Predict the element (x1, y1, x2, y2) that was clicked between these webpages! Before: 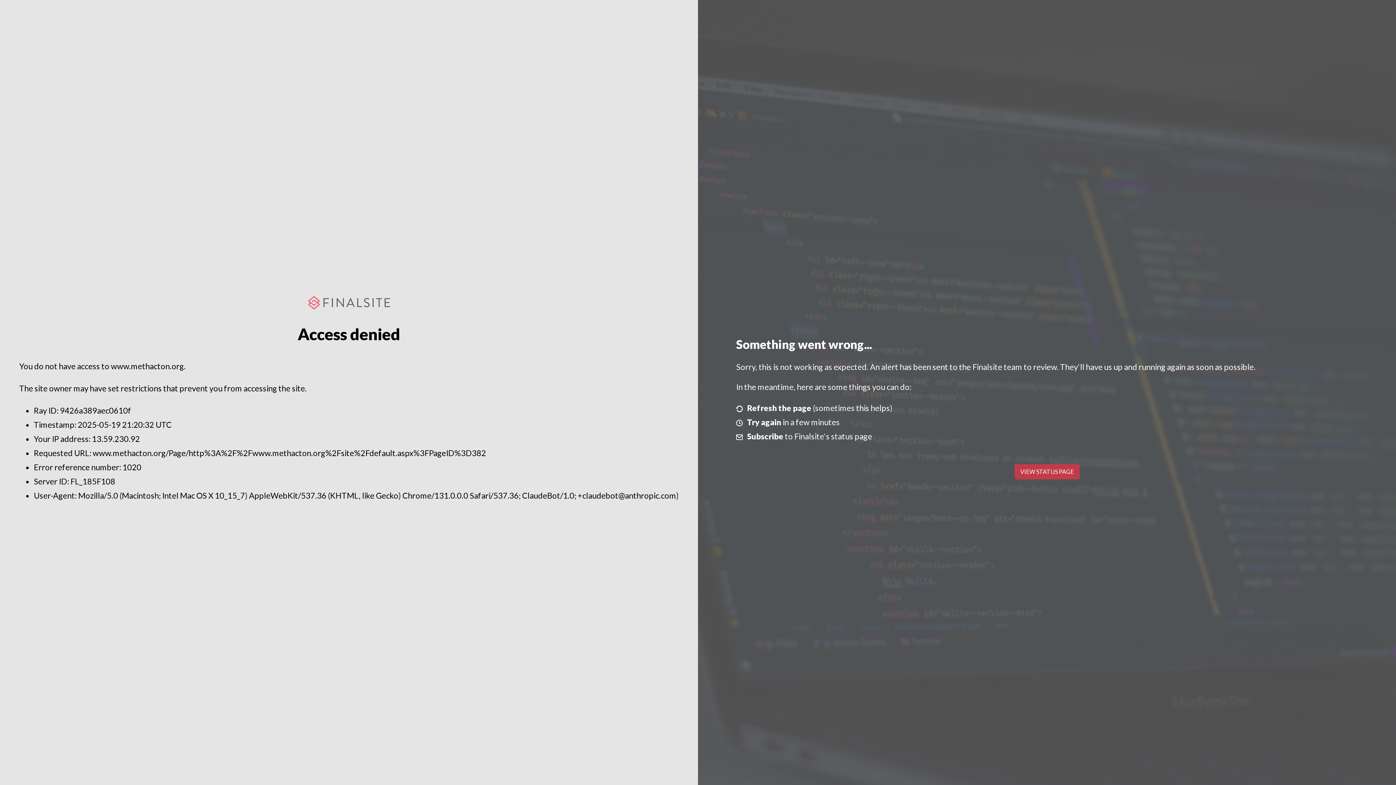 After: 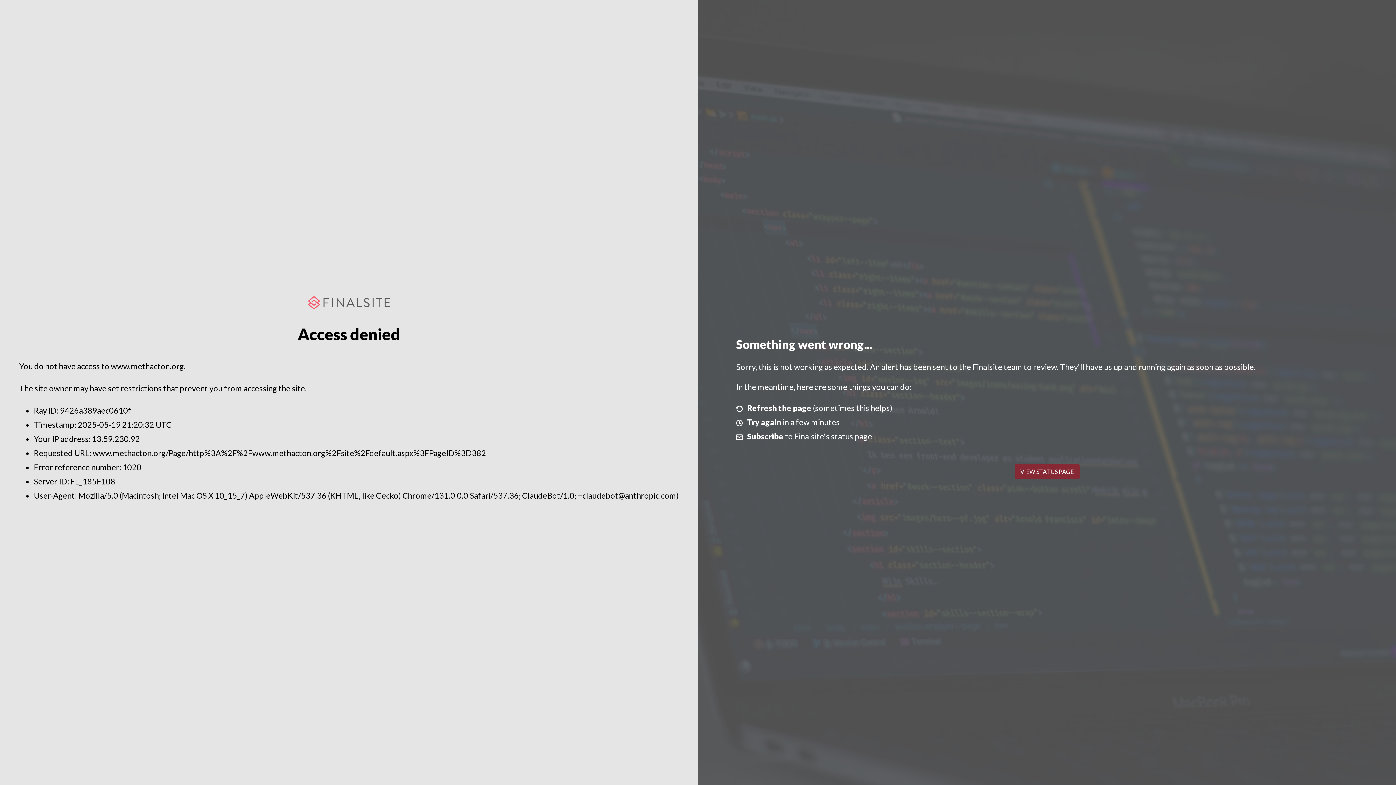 Action: label: VIEW STATUS PAGE bbox: (1014, 464, 1079, 479)